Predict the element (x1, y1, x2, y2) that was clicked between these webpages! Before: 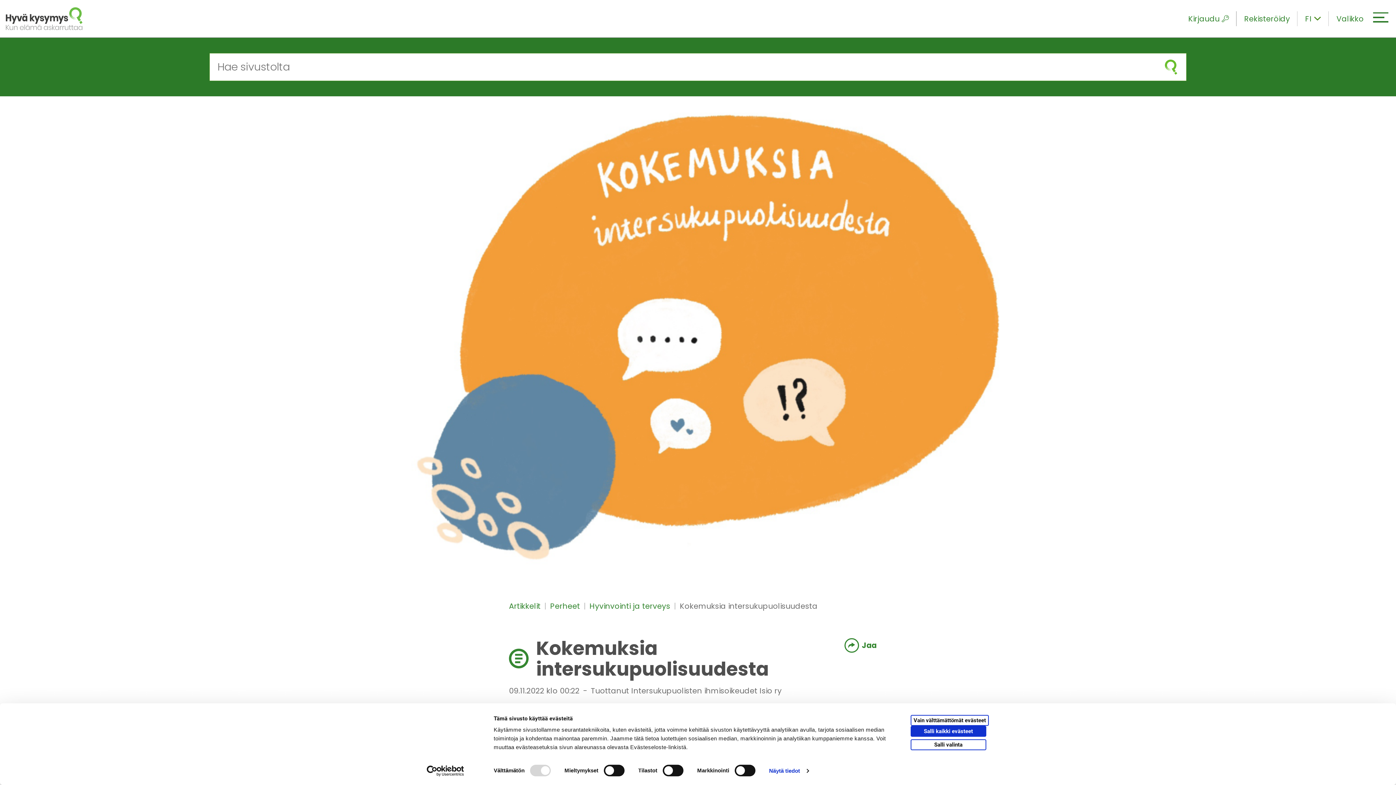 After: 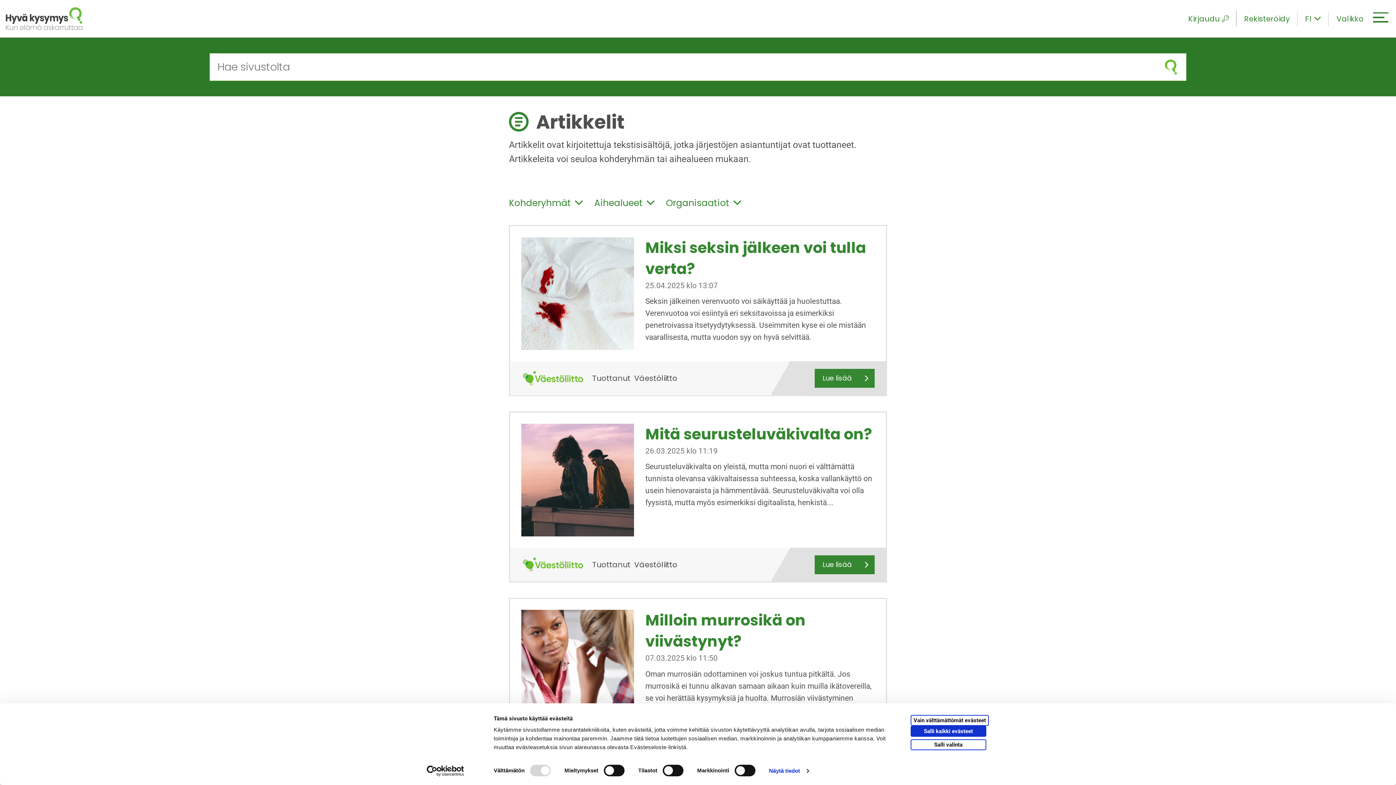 Action: bbox: (509, 600, 542, 611) label: Artikkelit 